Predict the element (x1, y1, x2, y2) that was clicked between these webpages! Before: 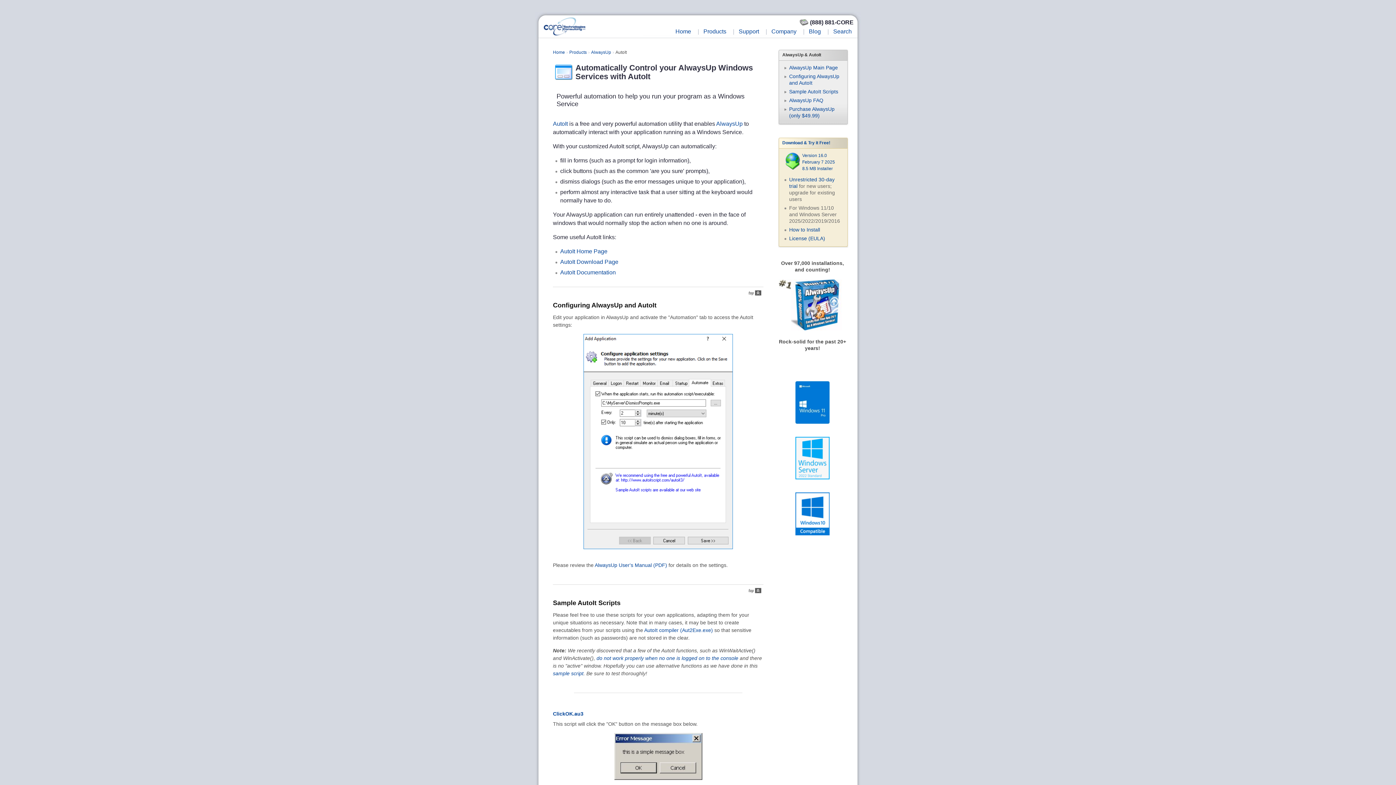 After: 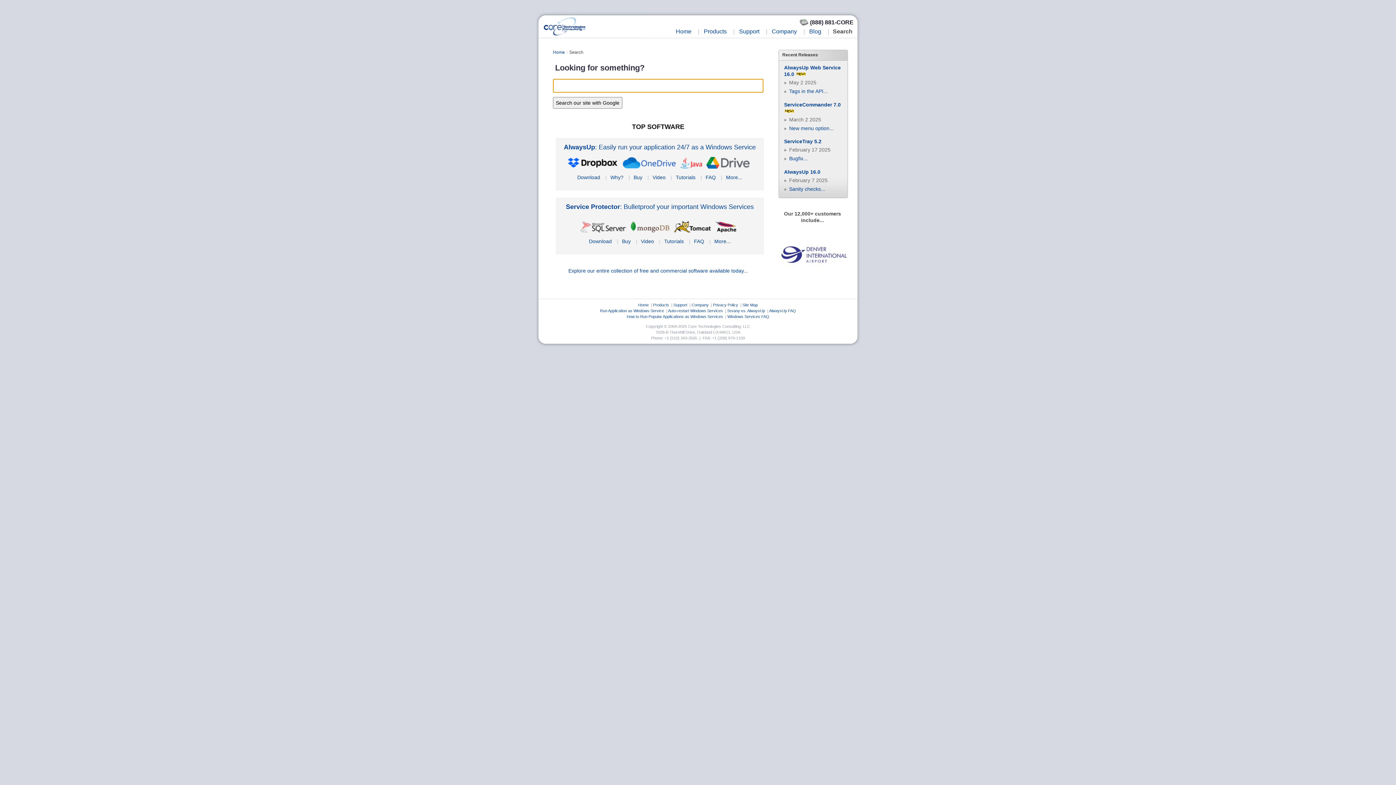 Action: label: Search bbox: (832, 27, 852, 35)